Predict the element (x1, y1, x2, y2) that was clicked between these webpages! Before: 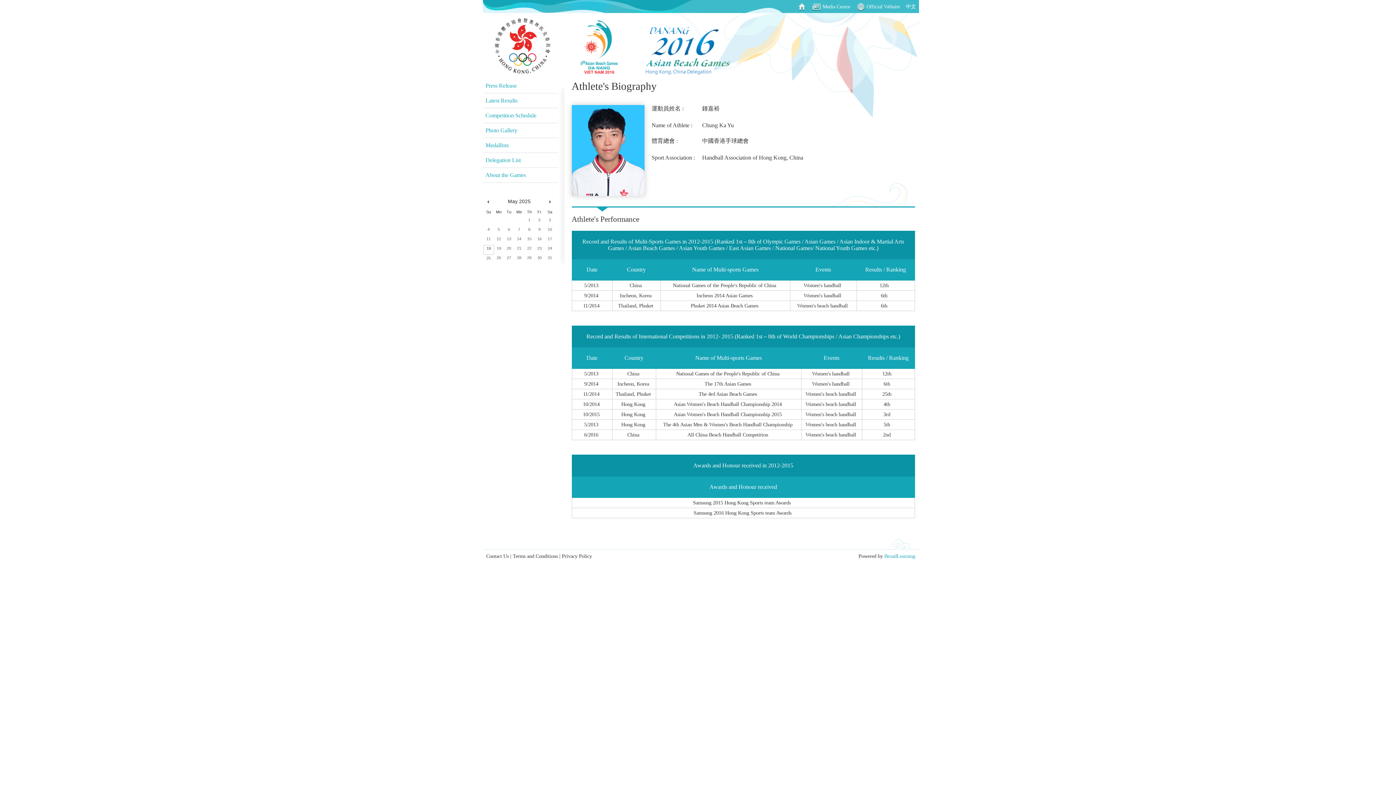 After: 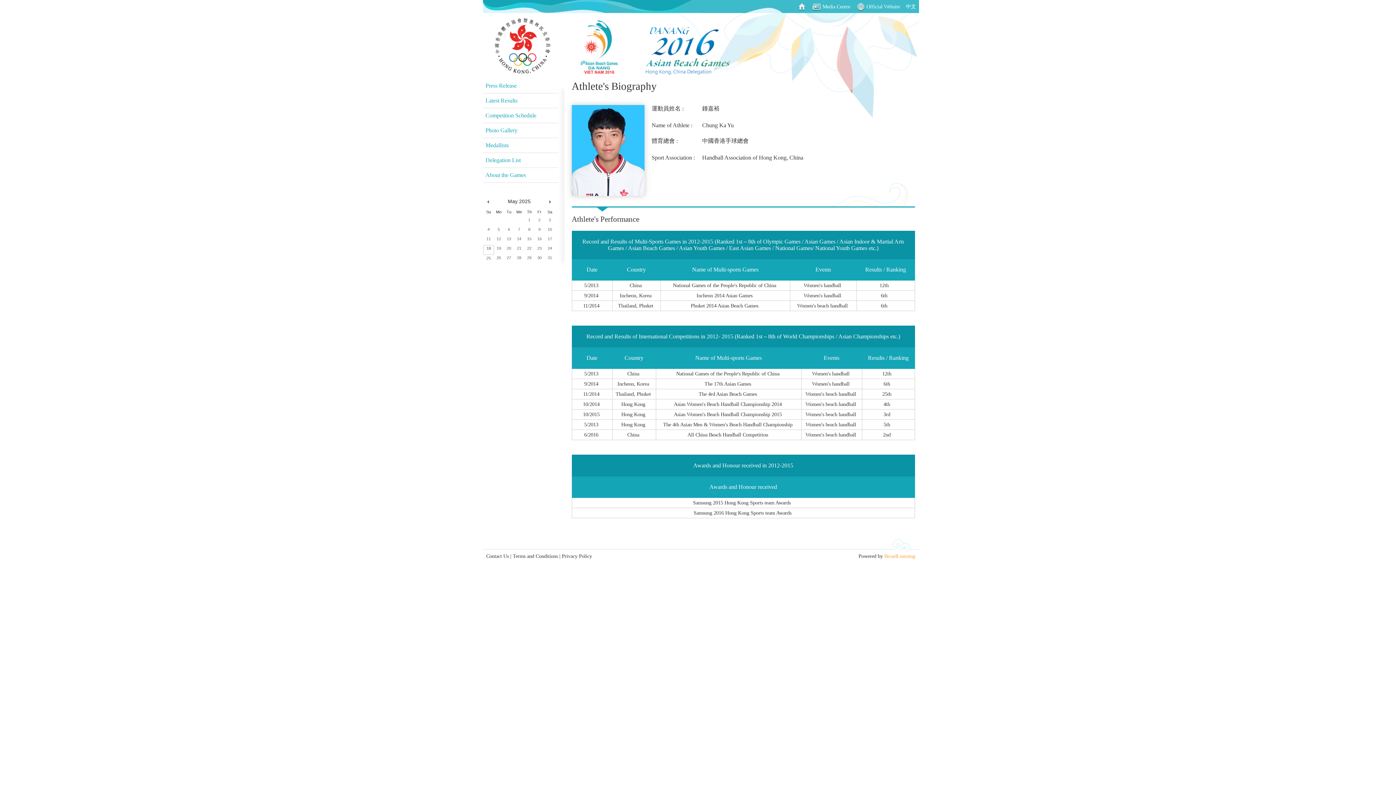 Action: bbox: (884, 553, 915, 559) label: BroadLearning